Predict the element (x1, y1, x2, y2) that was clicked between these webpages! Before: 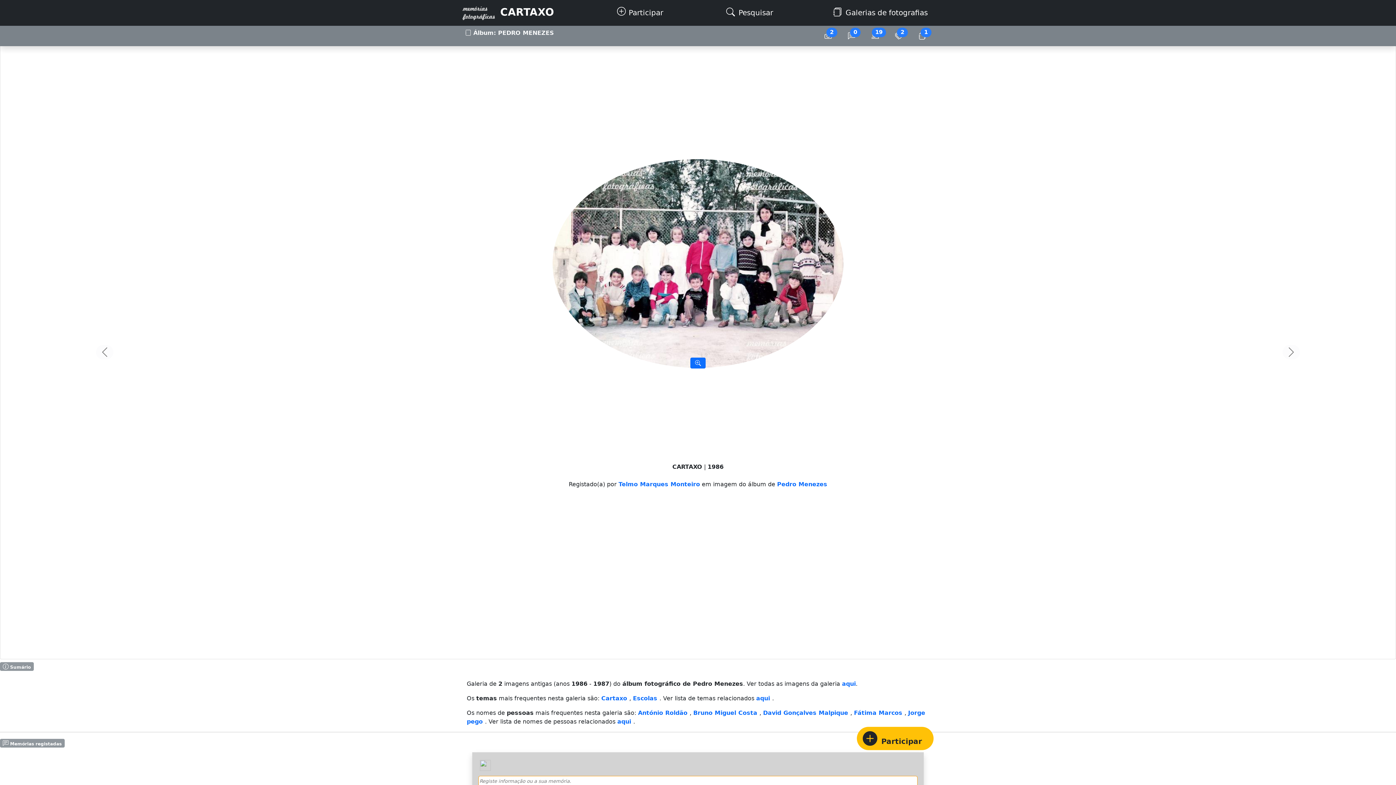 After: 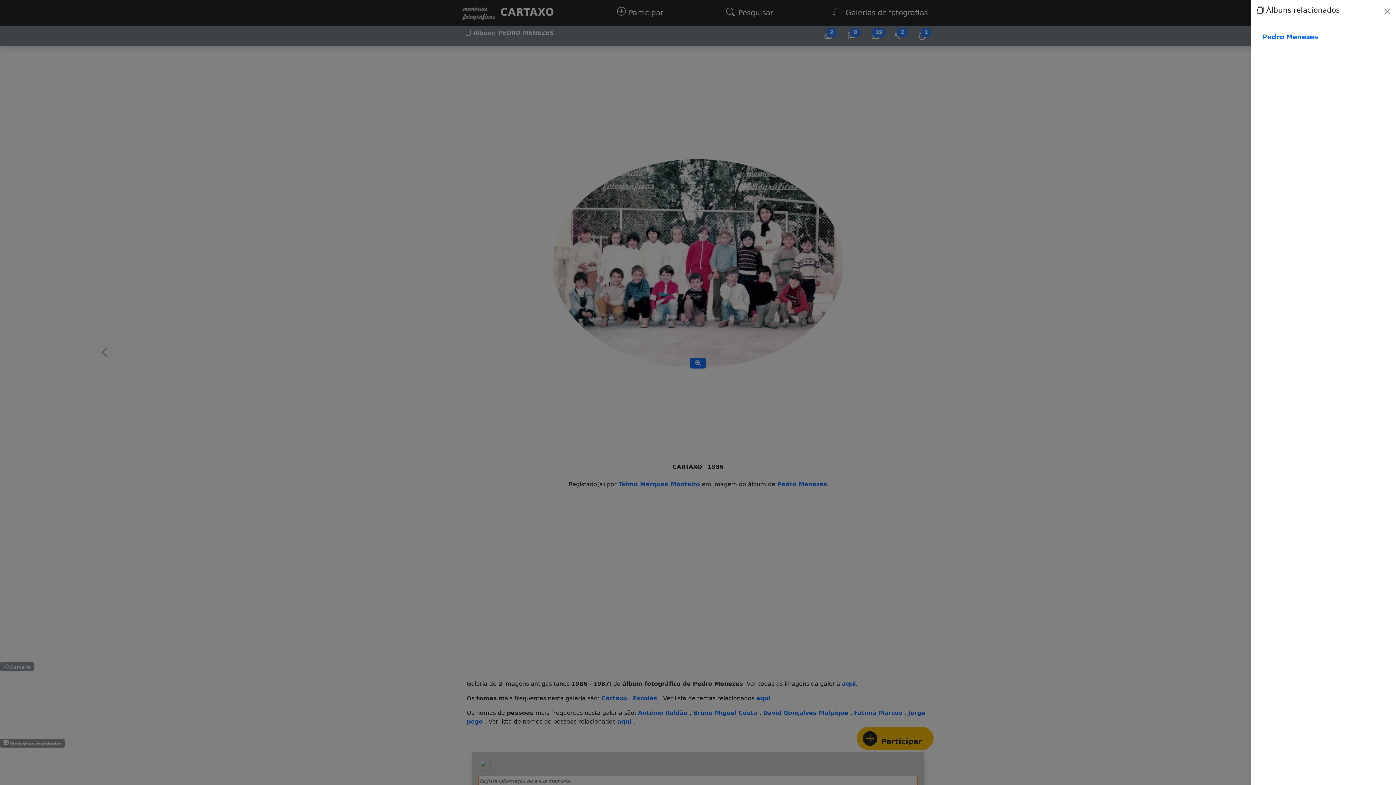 Action: label: 1 bbox: (914, 30, 932, 41)